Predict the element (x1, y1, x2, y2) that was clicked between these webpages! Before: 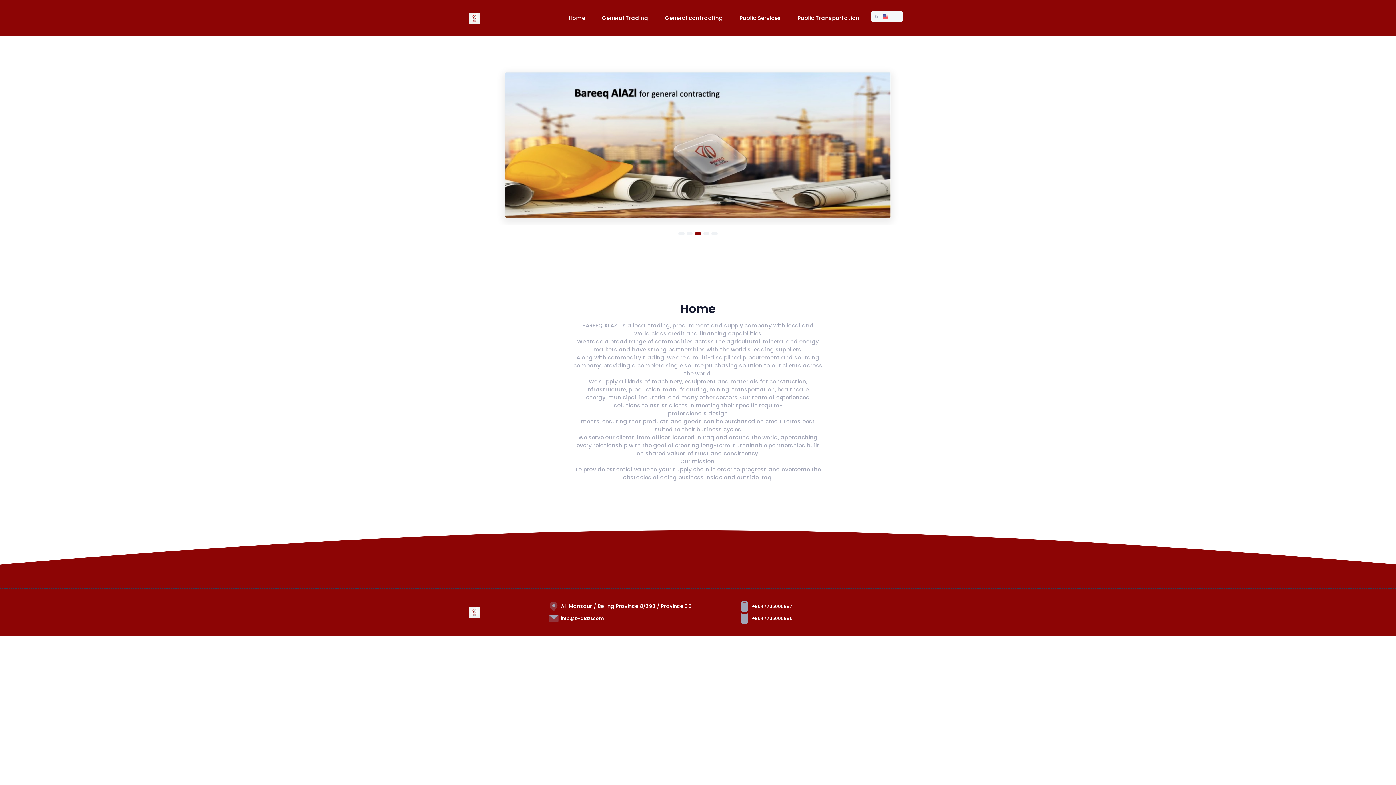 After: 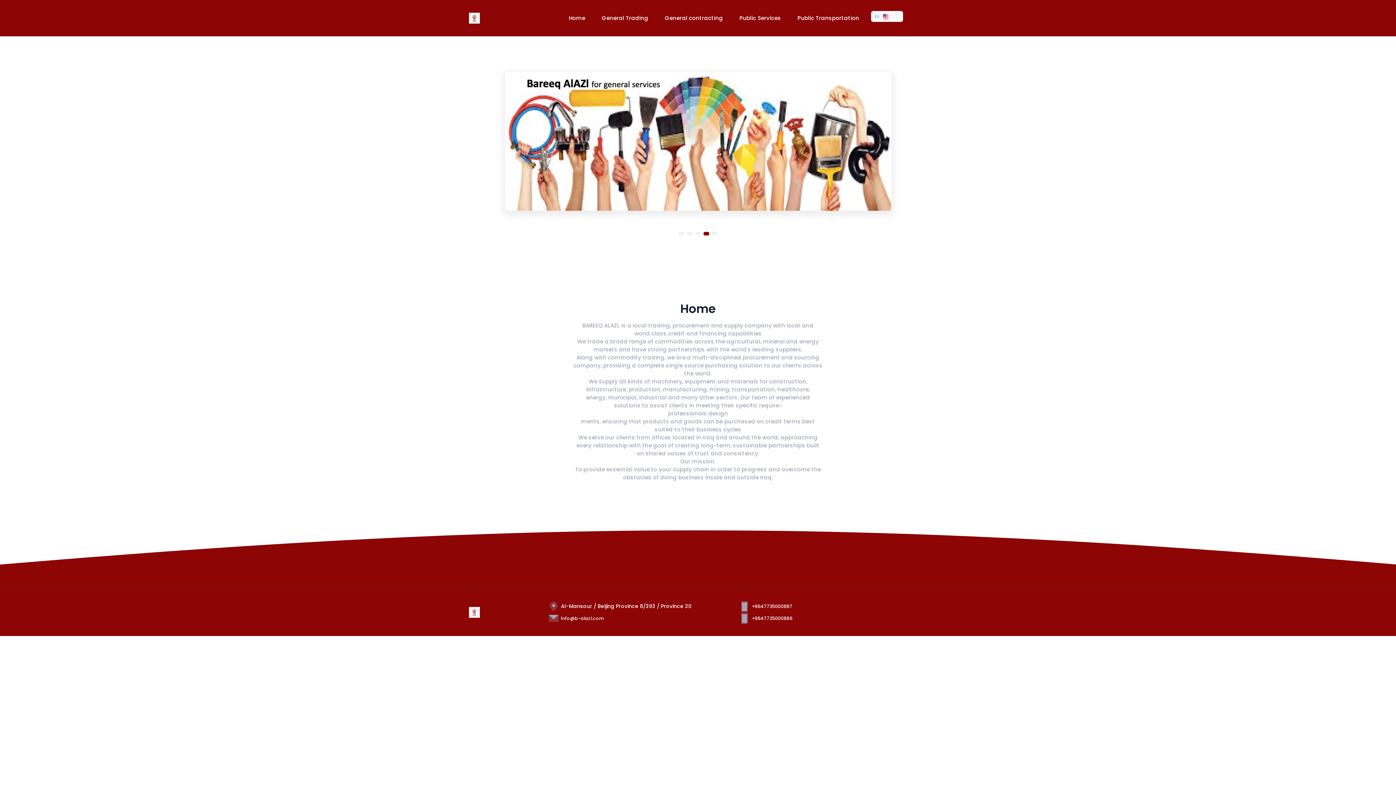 Action: bbox: (561, 10, 592, 25) label: Home